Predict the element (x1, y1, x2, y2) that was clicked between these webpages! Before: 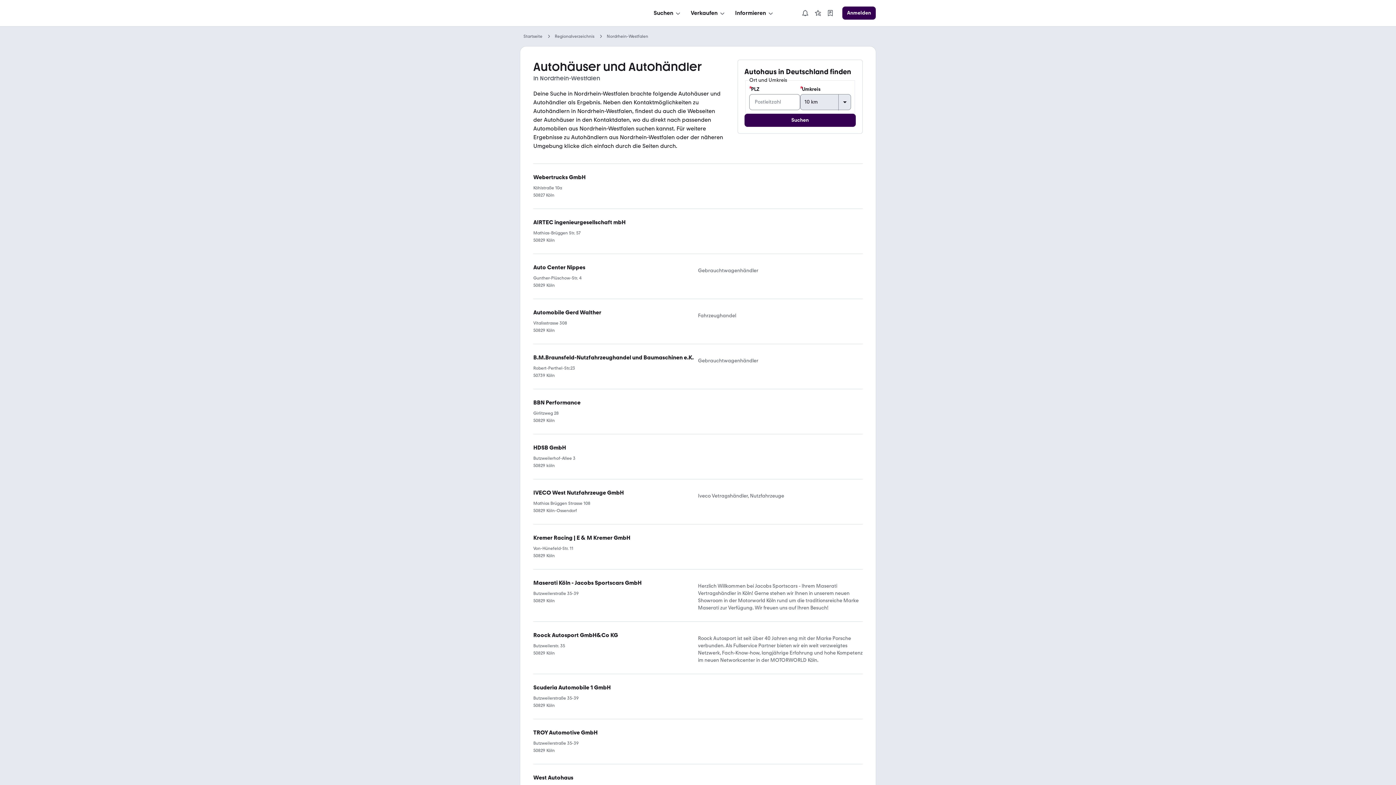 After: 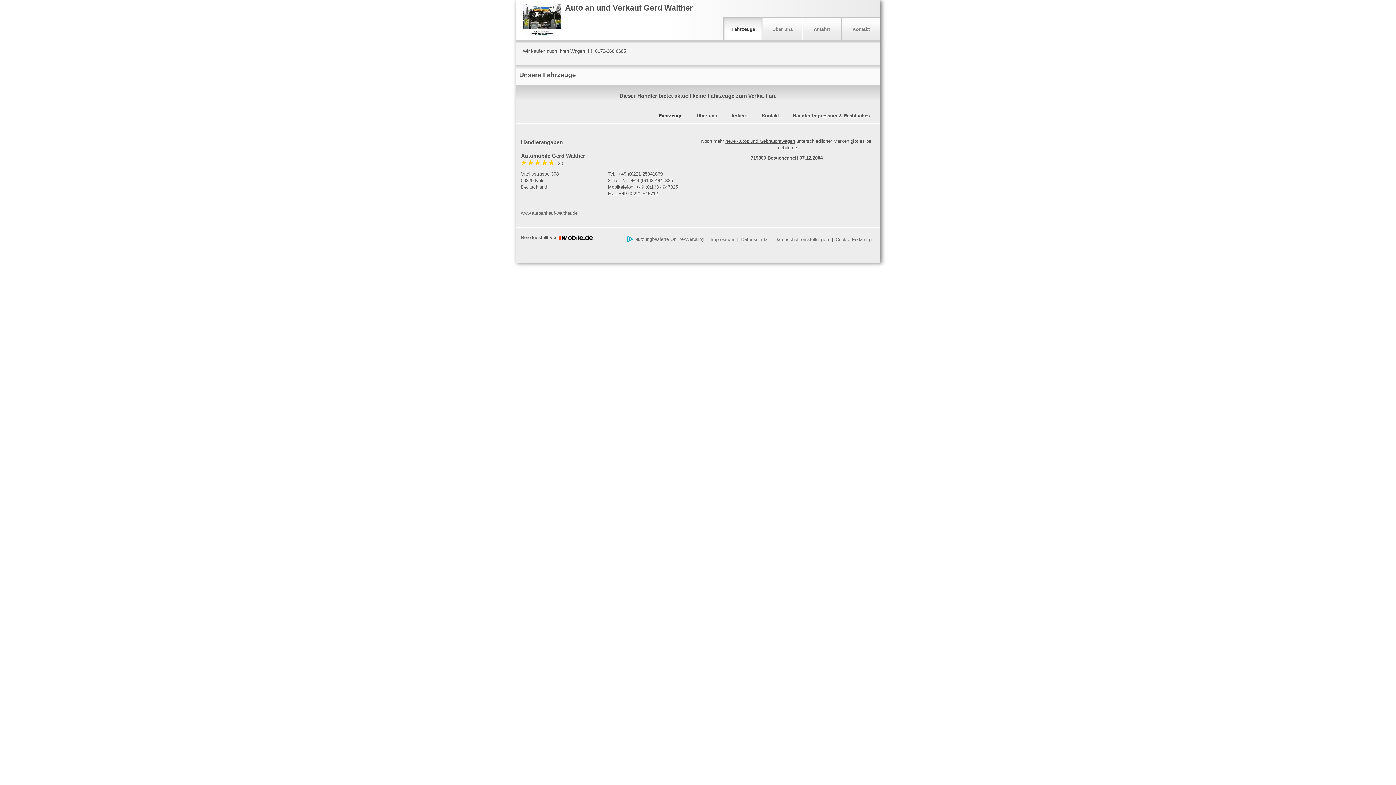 Action: bbox: (533, 309, 698, 316) label: Automobile Gerd Walther